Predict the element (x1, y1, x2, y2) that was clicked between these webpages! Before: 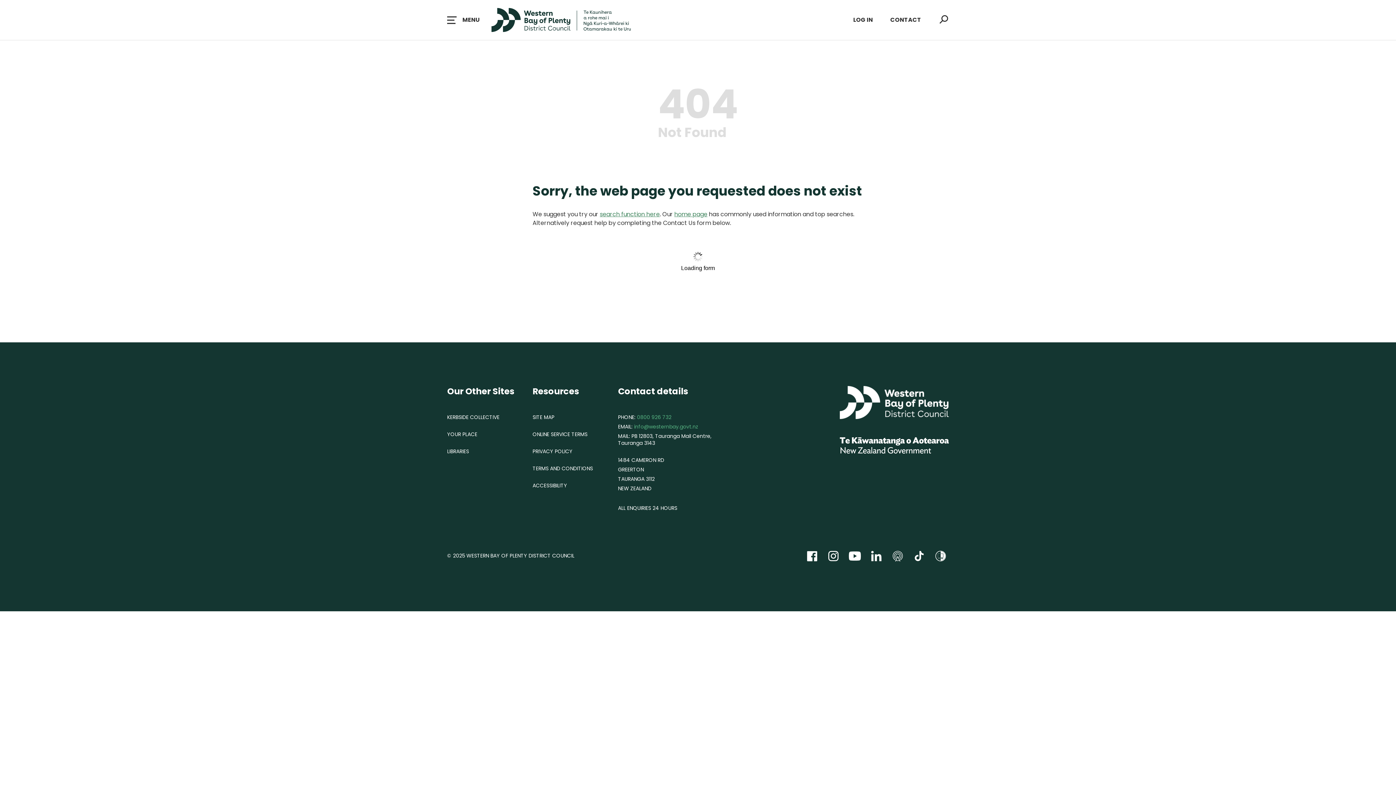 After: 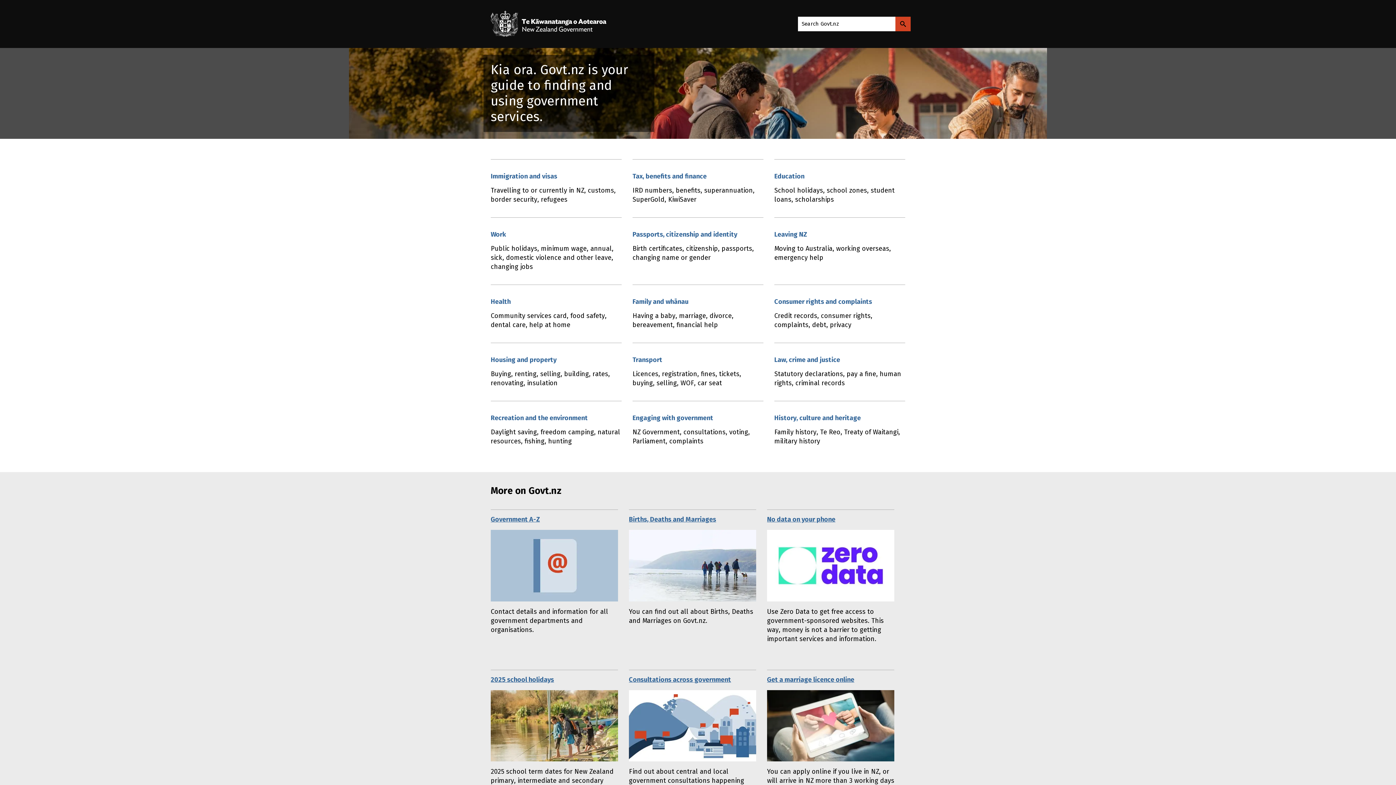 Action: bbox: (840, 380, 949, 398) label: Te Kāwanatanga o Aotearoa | New Zealand Government